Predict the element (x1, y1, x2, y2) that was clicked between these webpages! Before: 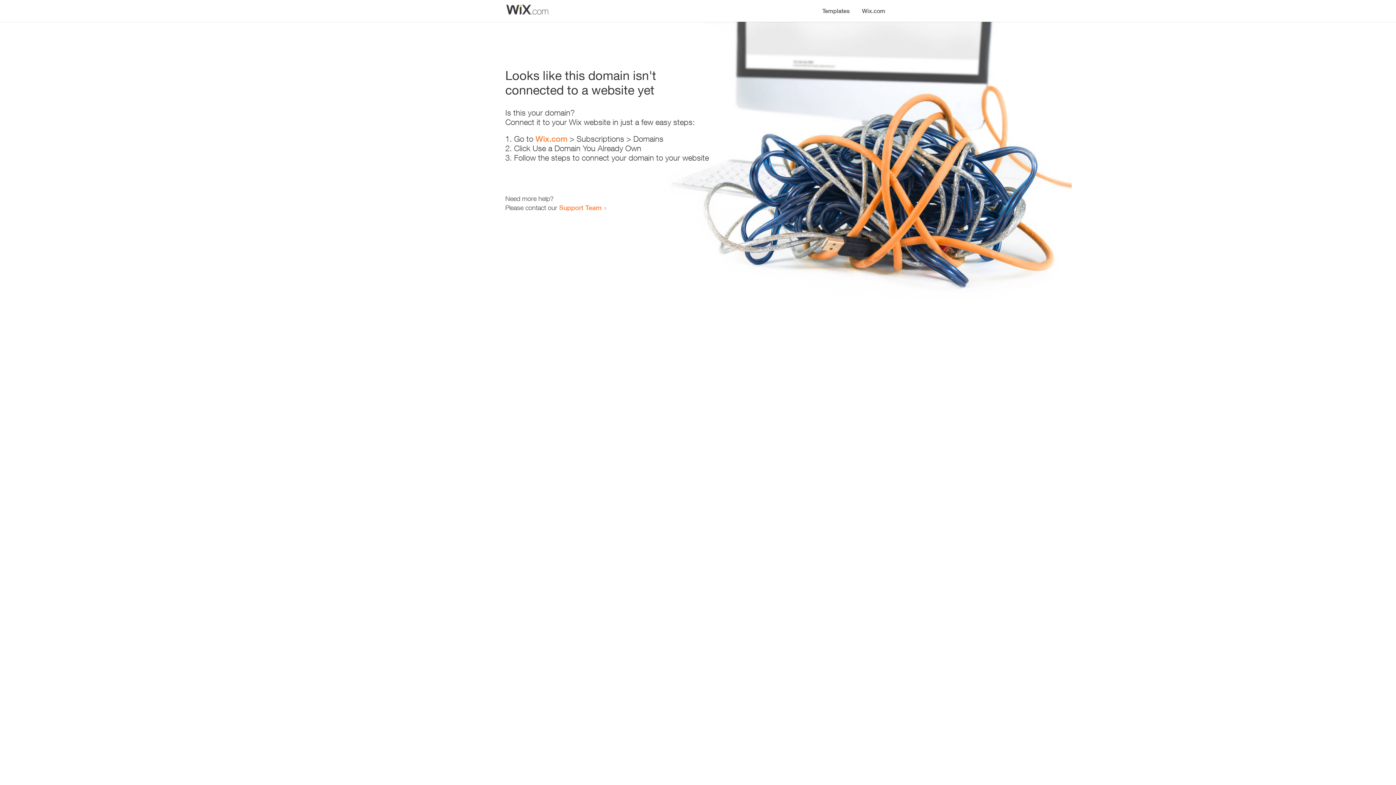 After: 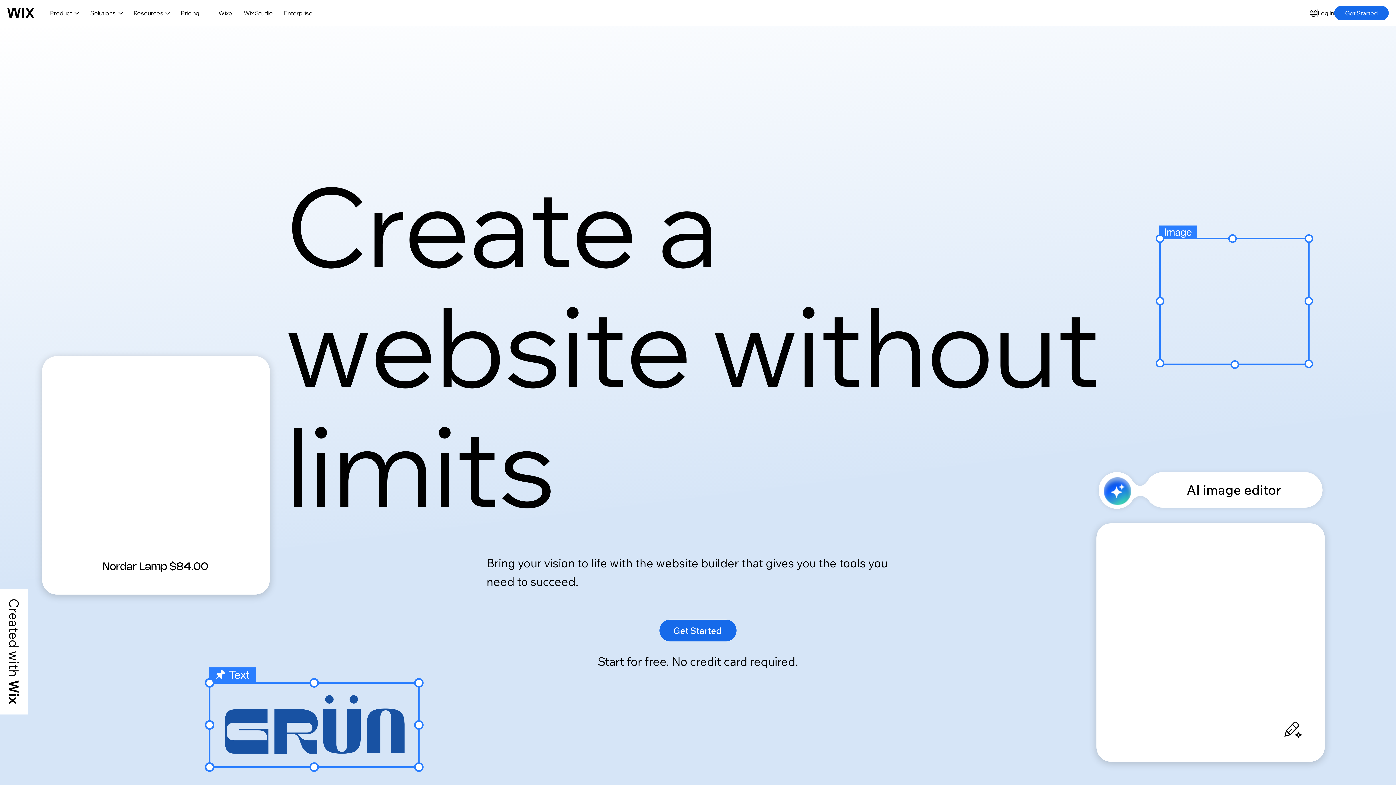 Action: bbox: (856, 0, 890, 14) label: Wix.com